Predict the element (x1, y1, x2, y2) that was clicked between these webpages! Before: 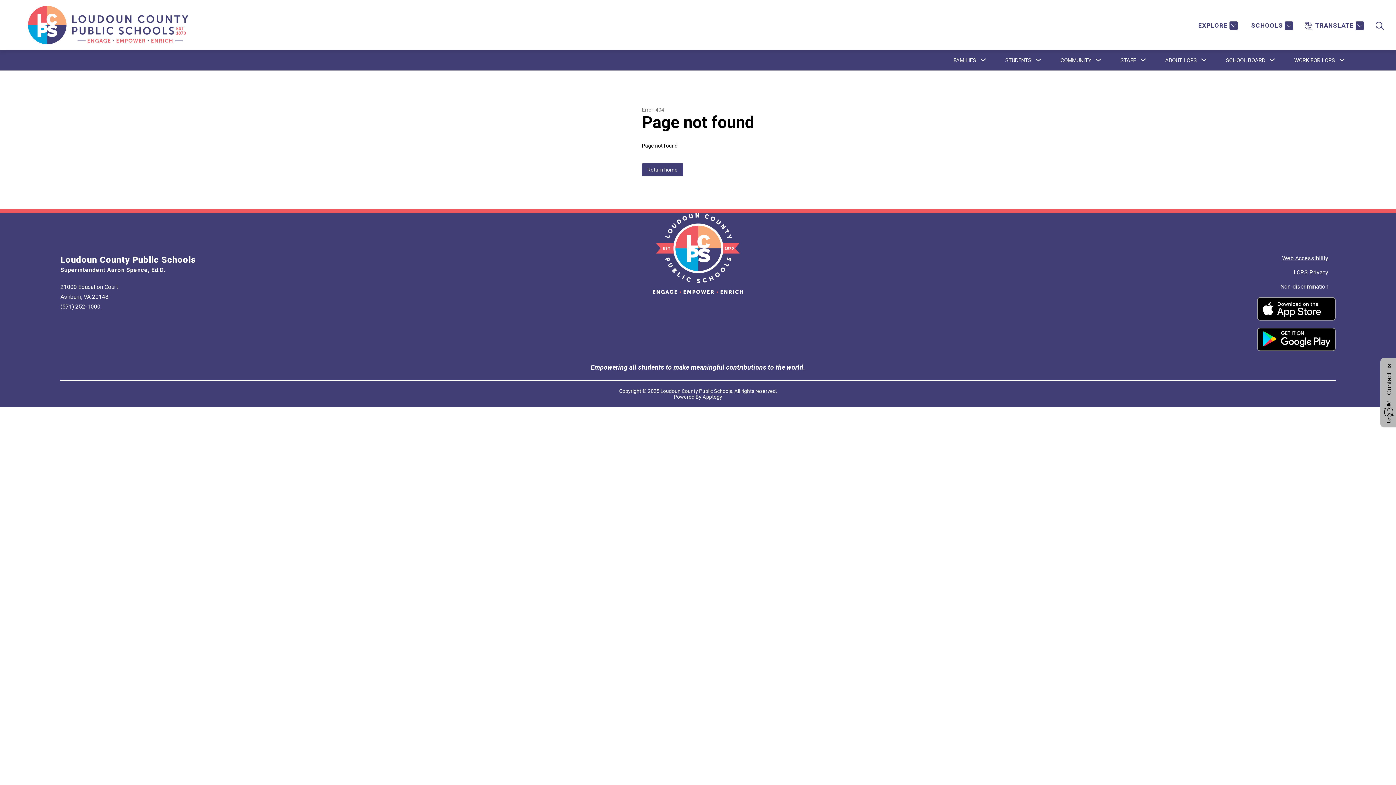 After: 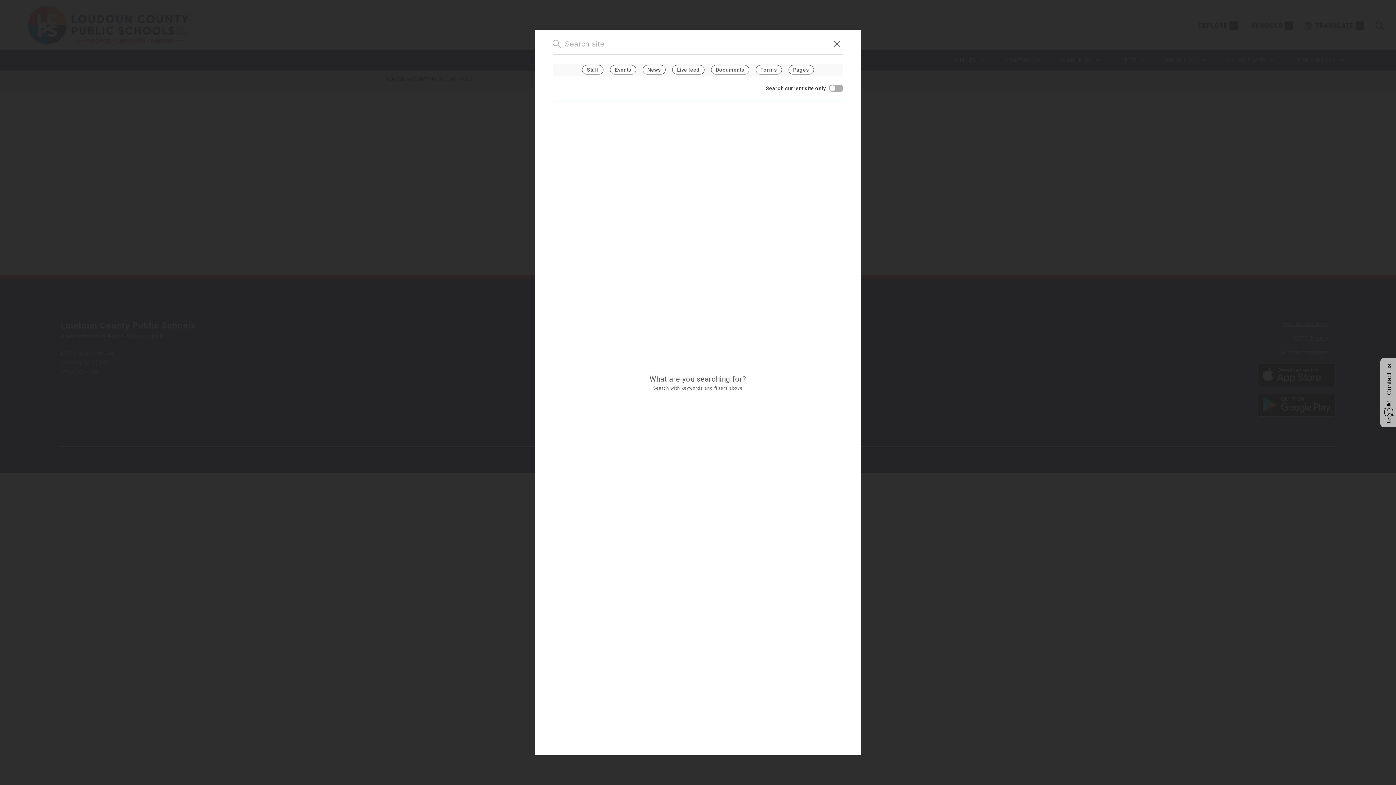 Action: label: SEARCH SITE bbox: (1376, 21, 1384, 30)